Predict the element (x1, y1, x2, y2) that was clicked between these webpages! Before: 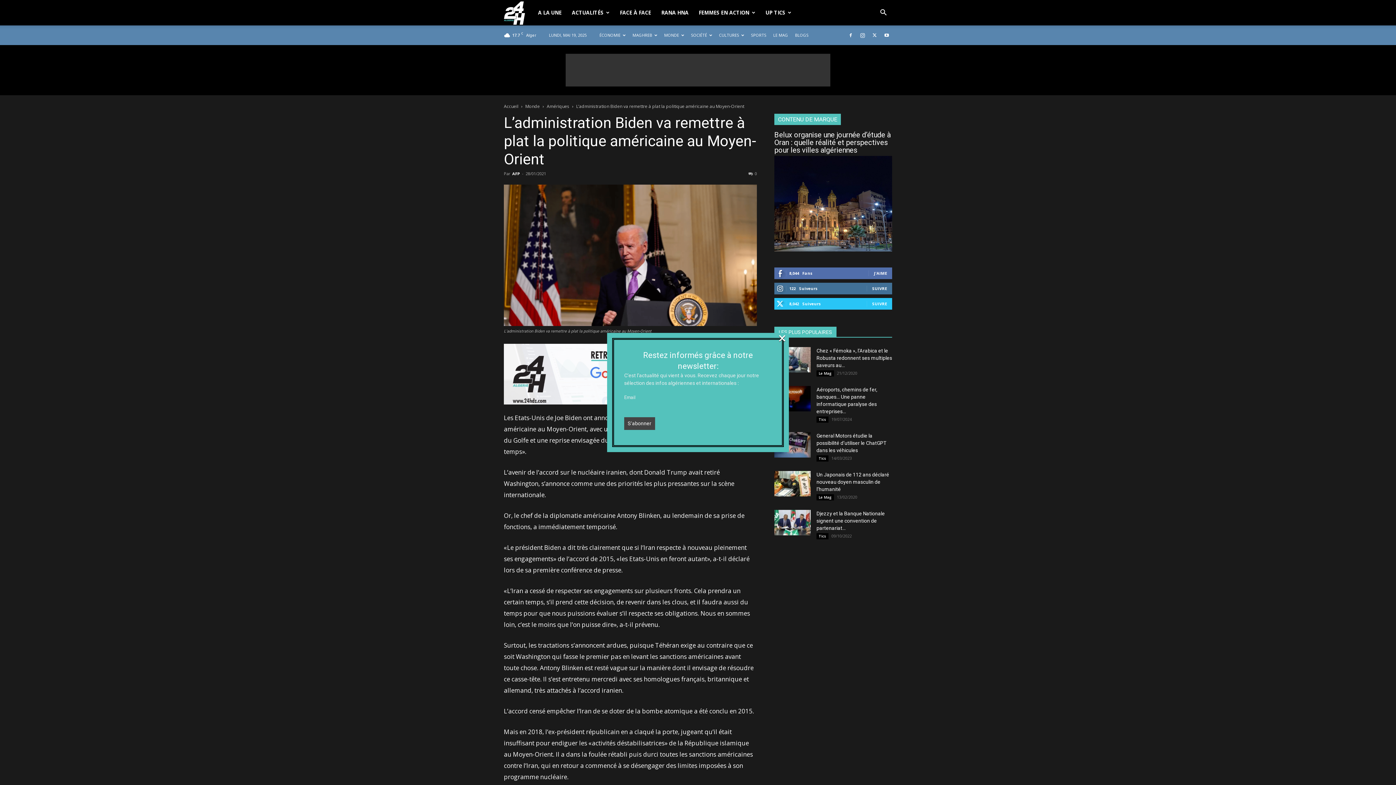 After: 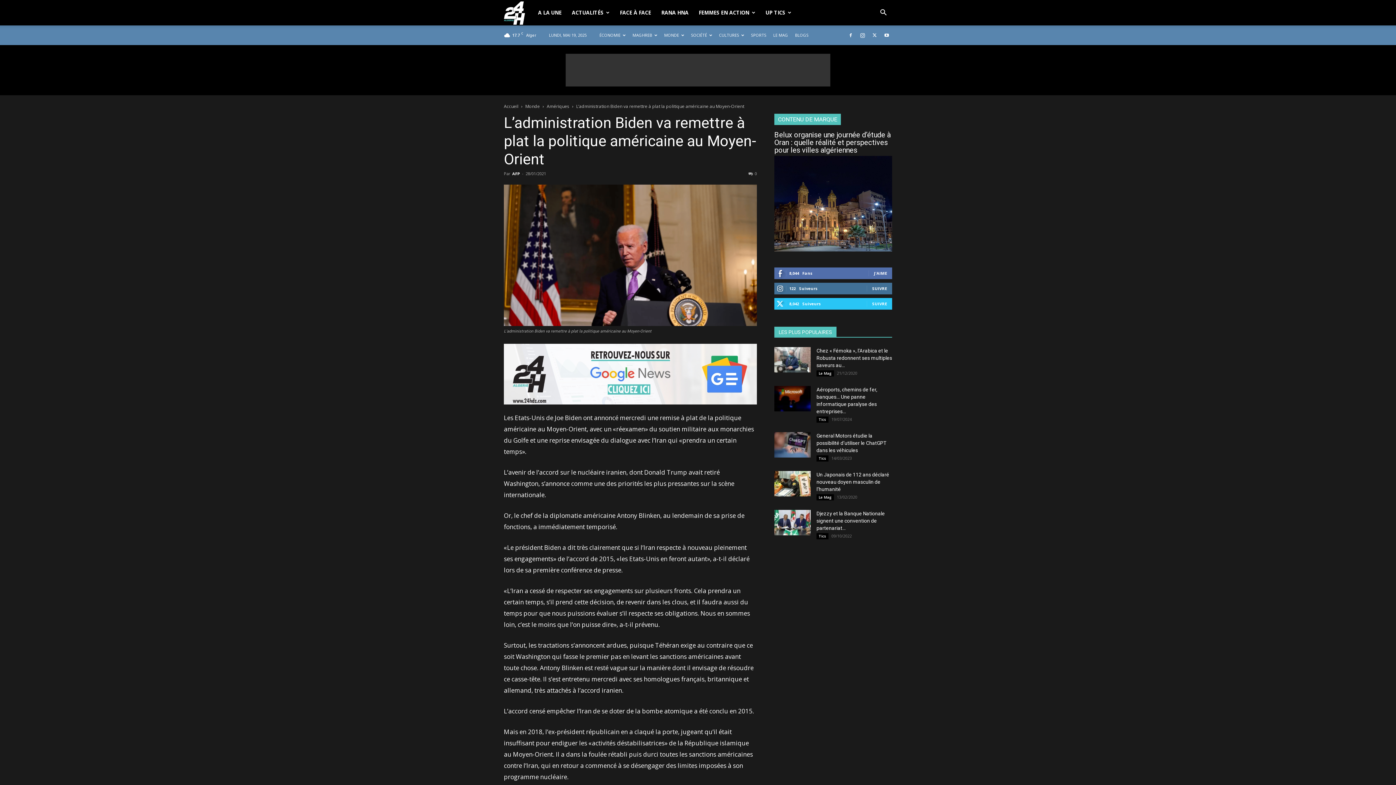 Action: bbox: (778, 334, 786, 342) label: ×